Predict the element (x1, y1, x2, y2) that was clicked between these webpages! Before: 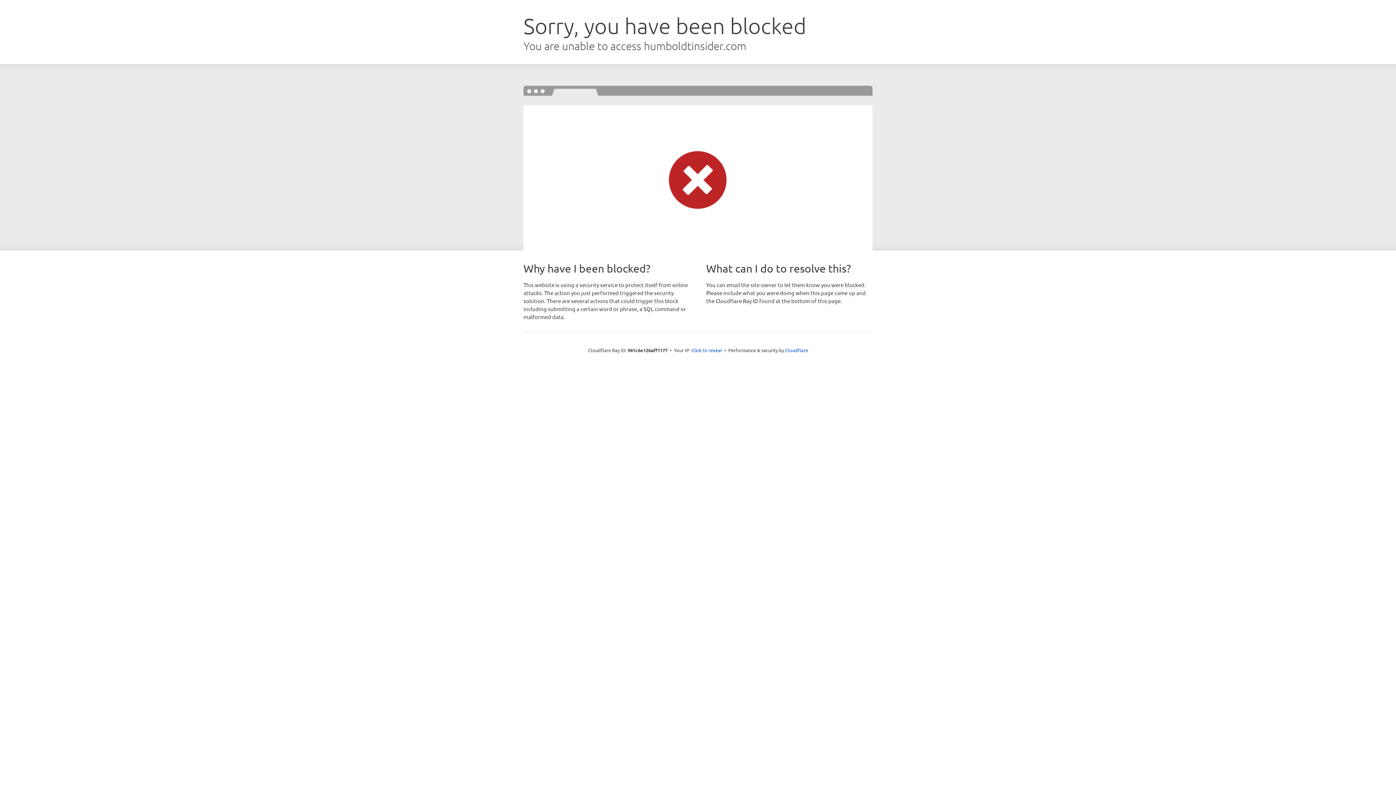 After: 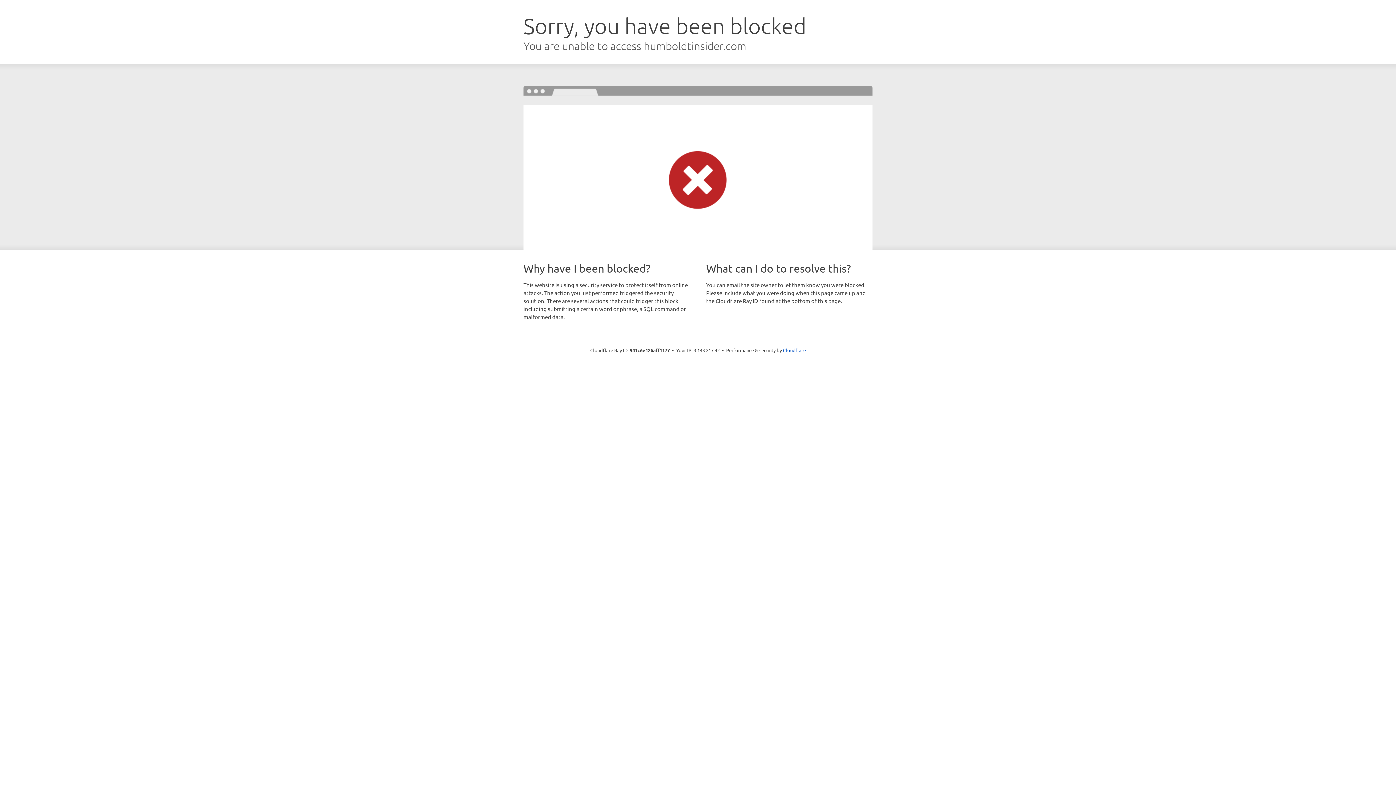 Action: bbox: (691, 346, 722, 353) label: Click to reveal